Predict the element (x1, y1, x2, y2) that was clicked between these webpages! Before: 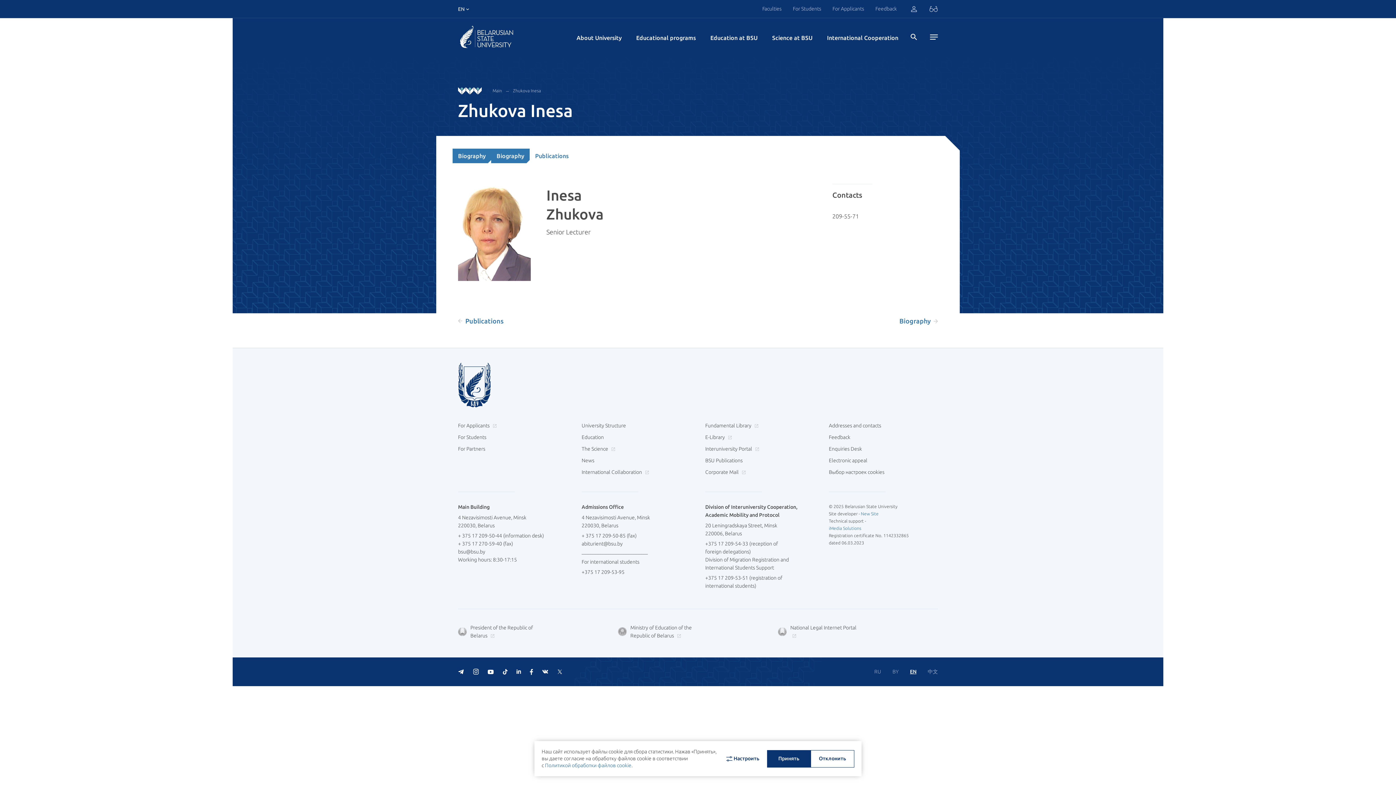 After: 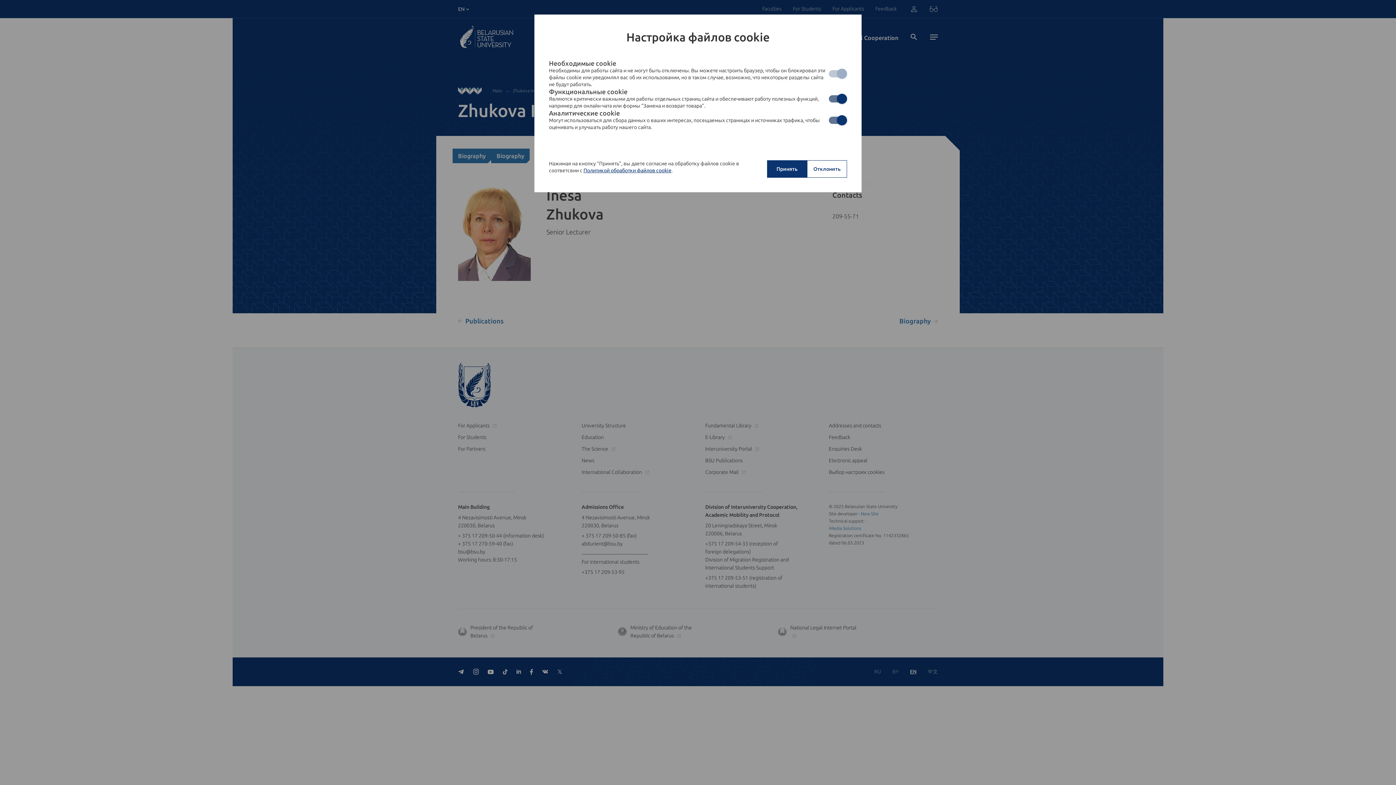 Action: bbox: (717, 750, 767, 767) label: Настроить